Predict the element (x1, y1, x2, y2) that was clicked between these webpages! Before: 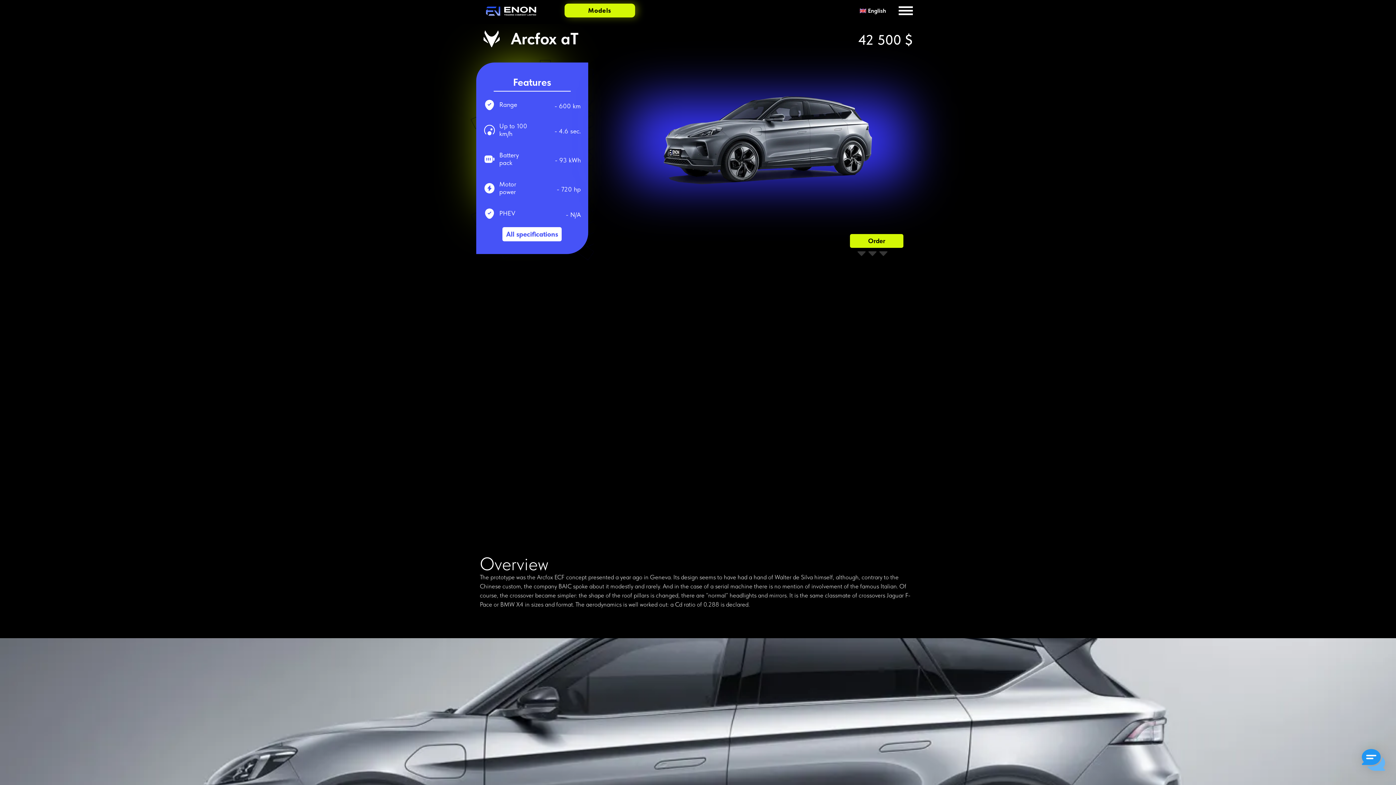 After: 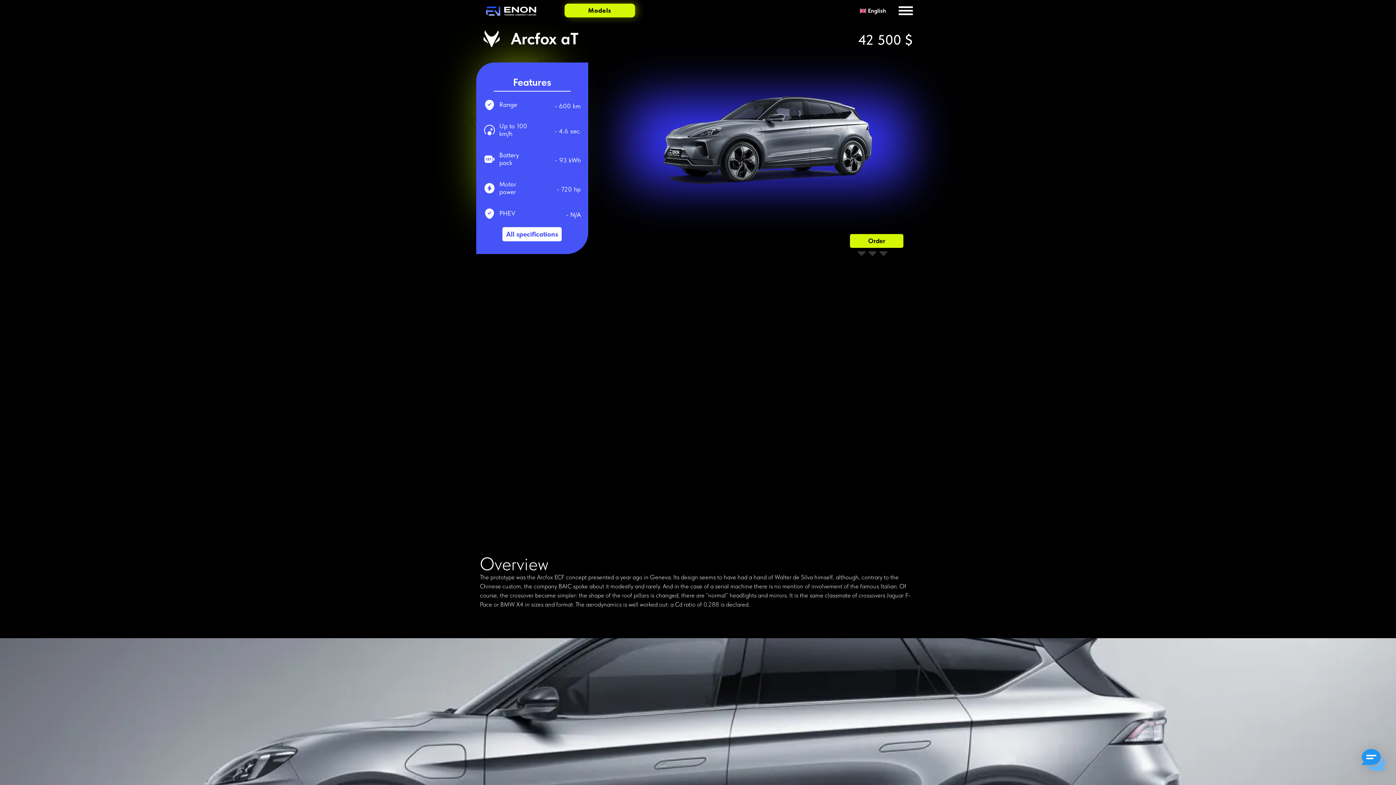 Action: label: Order bbox: (850, 234, 903, 248)